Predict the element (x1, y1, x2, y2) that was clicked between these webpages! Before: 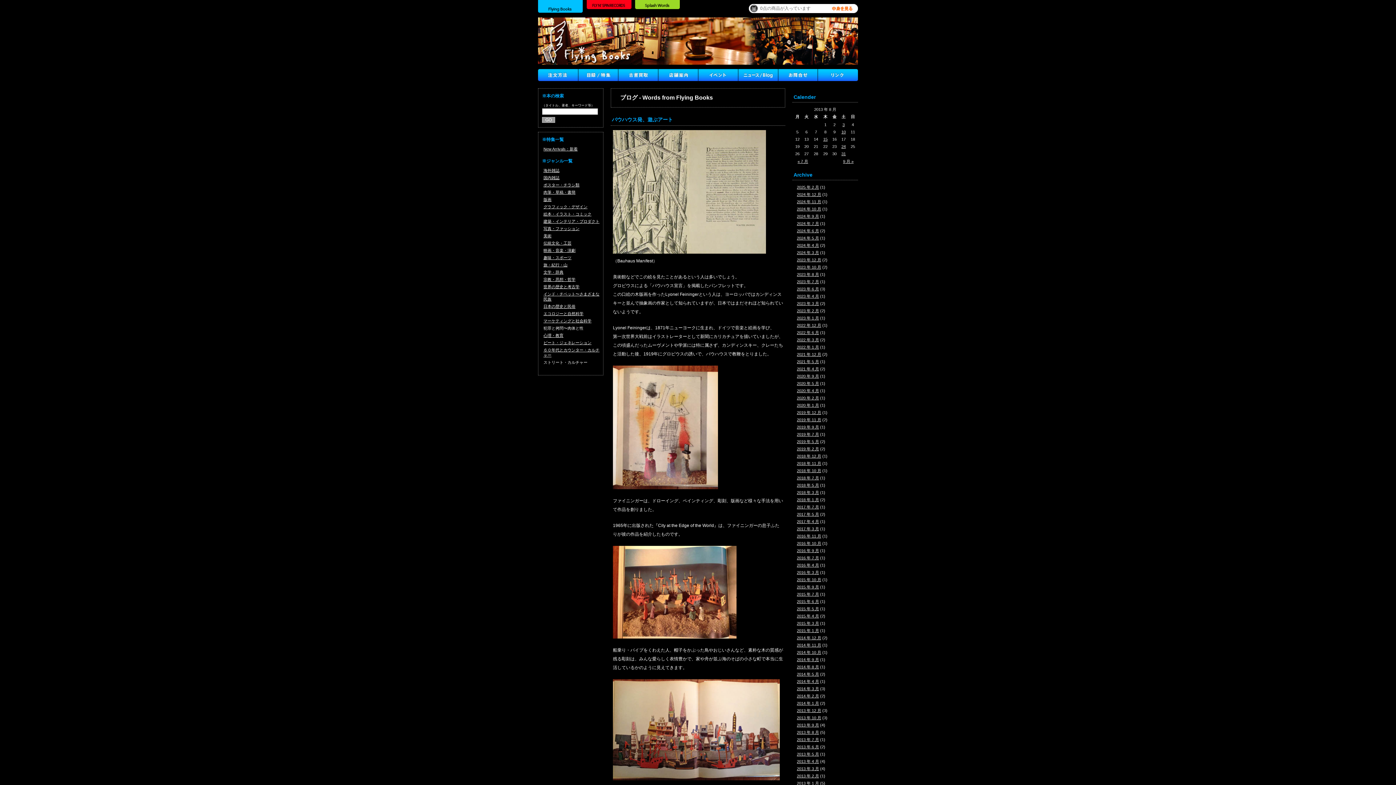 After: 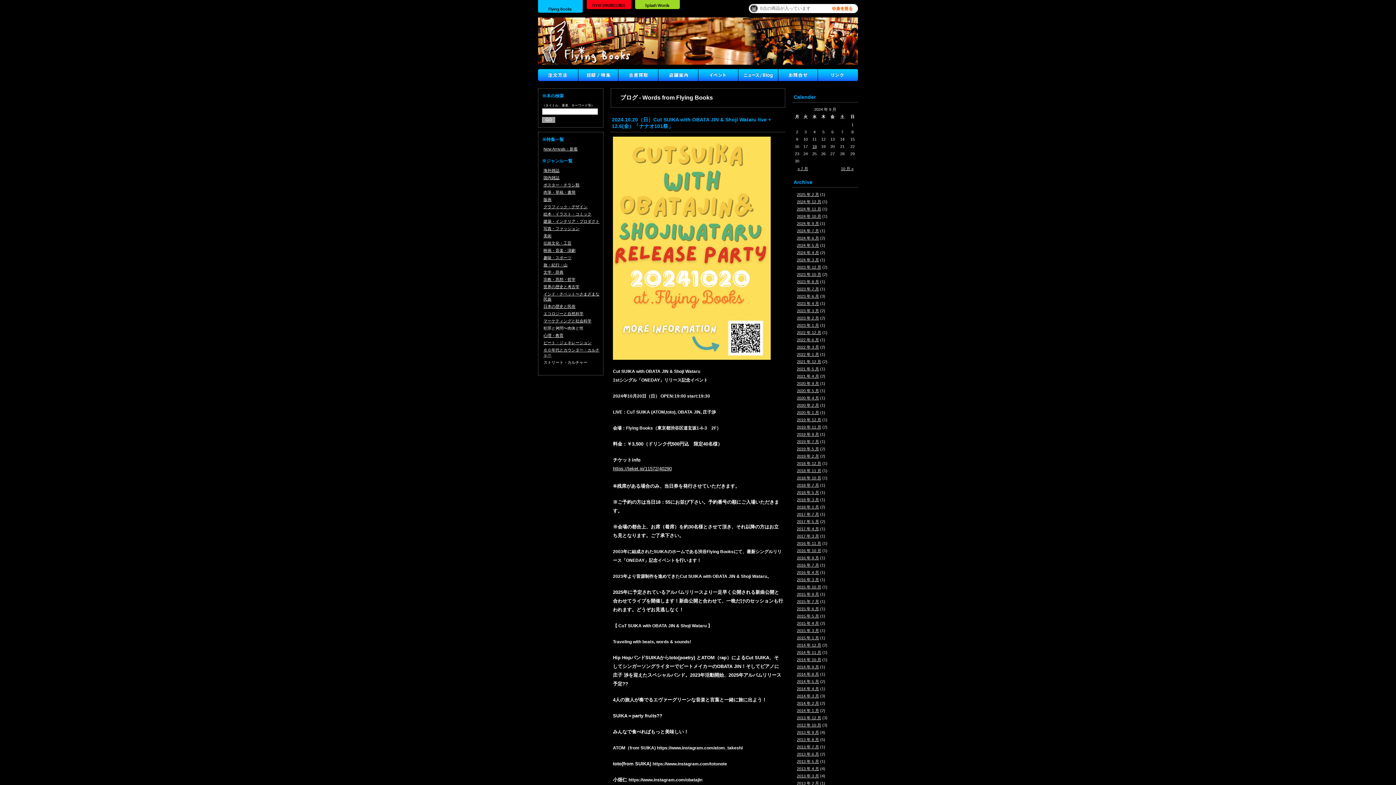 Action: label: 2024 年 9 月 bbox: (797, 214, 819, 218)